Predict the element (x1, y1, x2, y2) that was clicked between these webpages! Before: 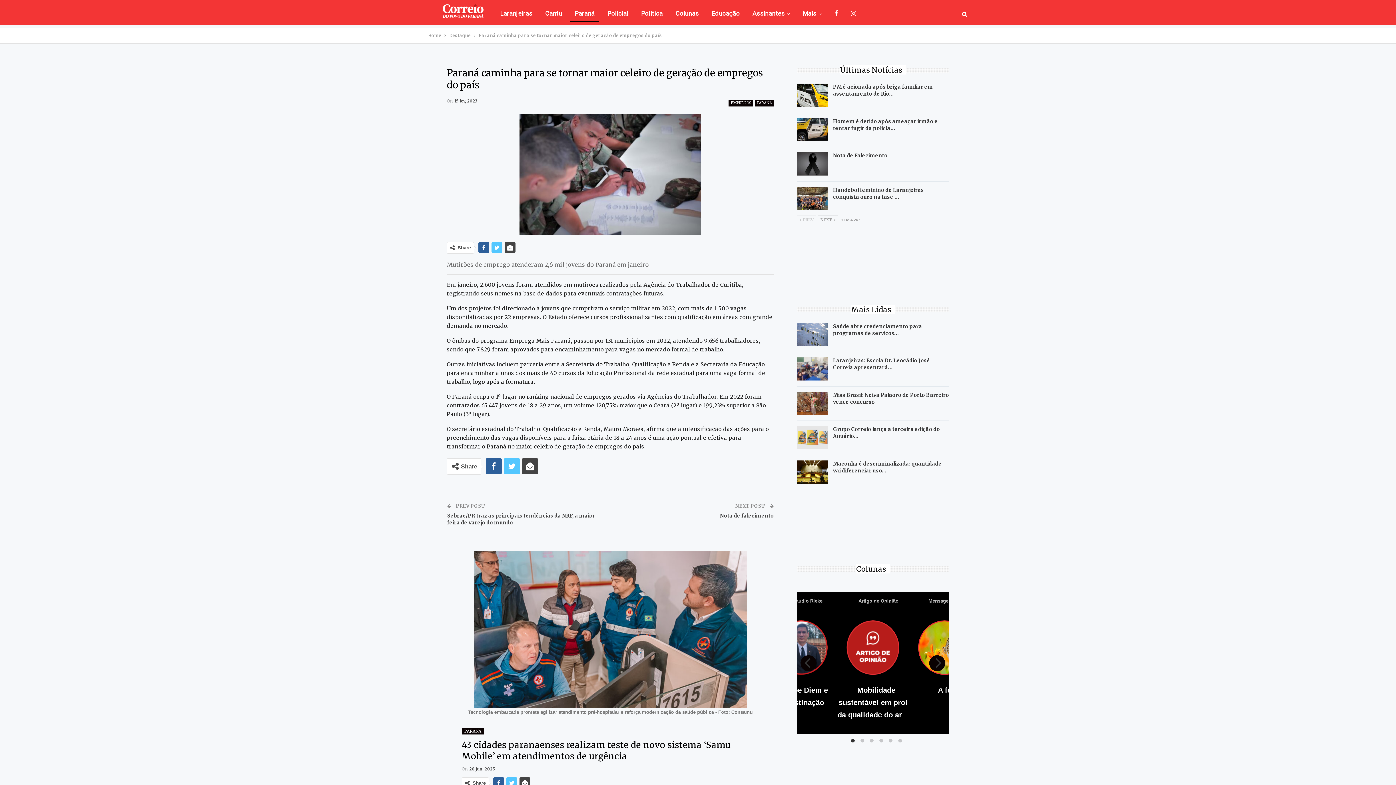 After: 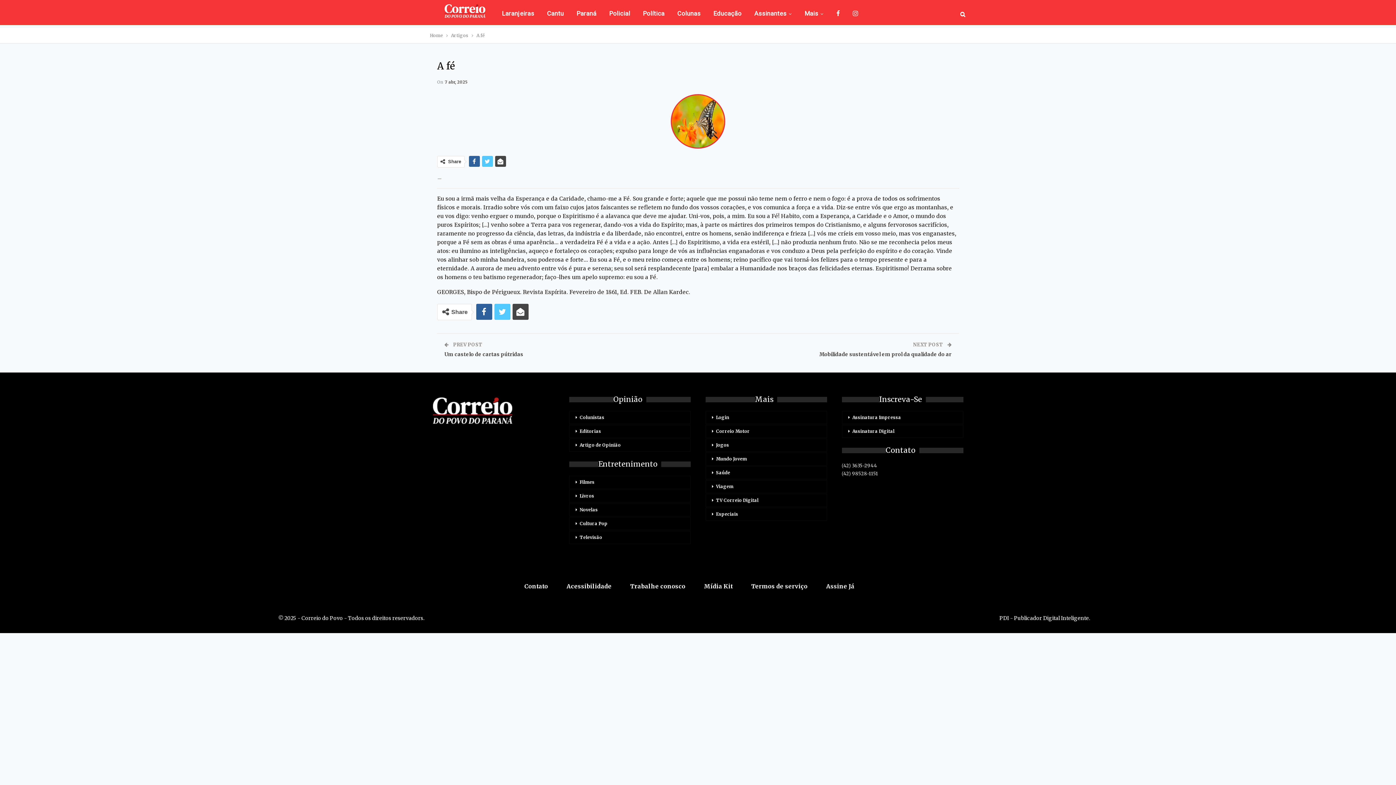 Action: label: A fé bbox: (931, 686, 958, 694)